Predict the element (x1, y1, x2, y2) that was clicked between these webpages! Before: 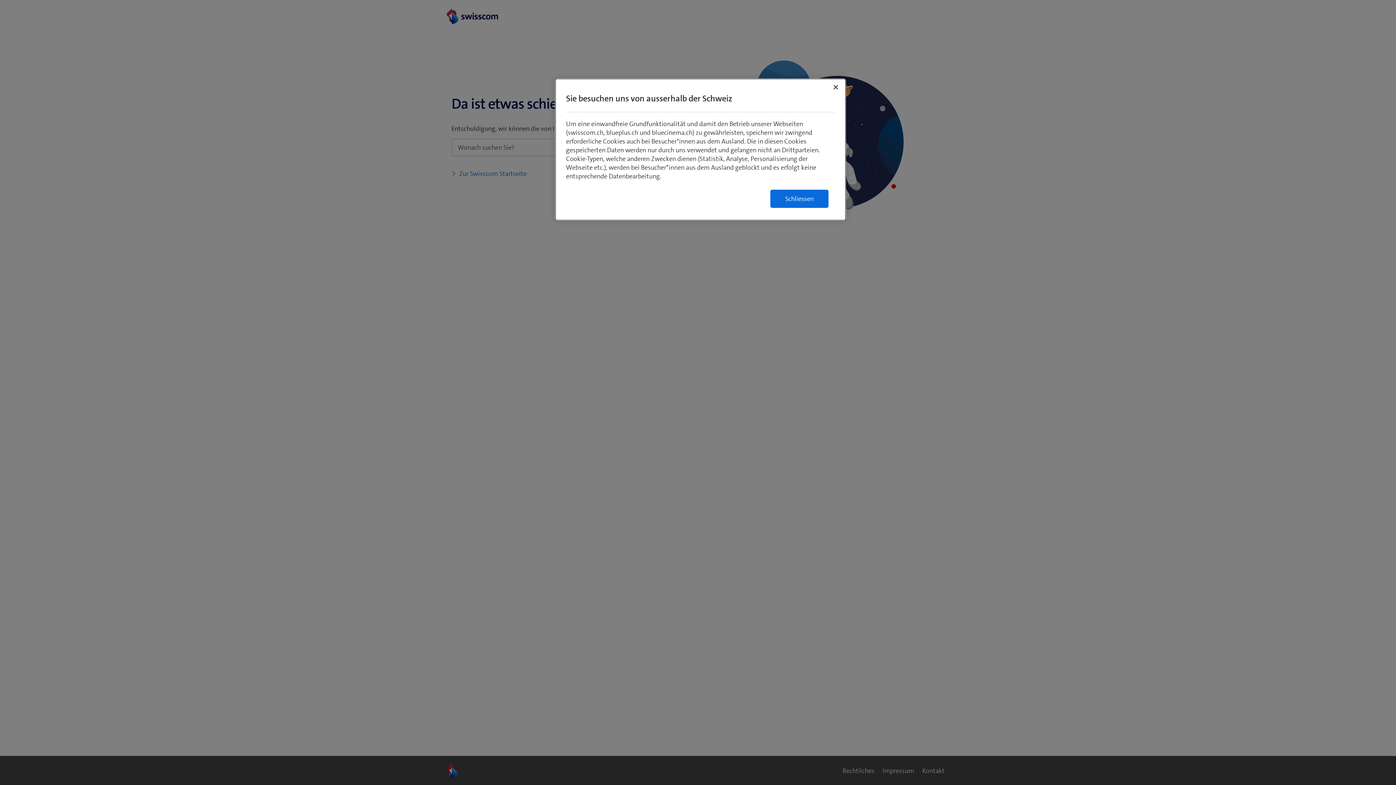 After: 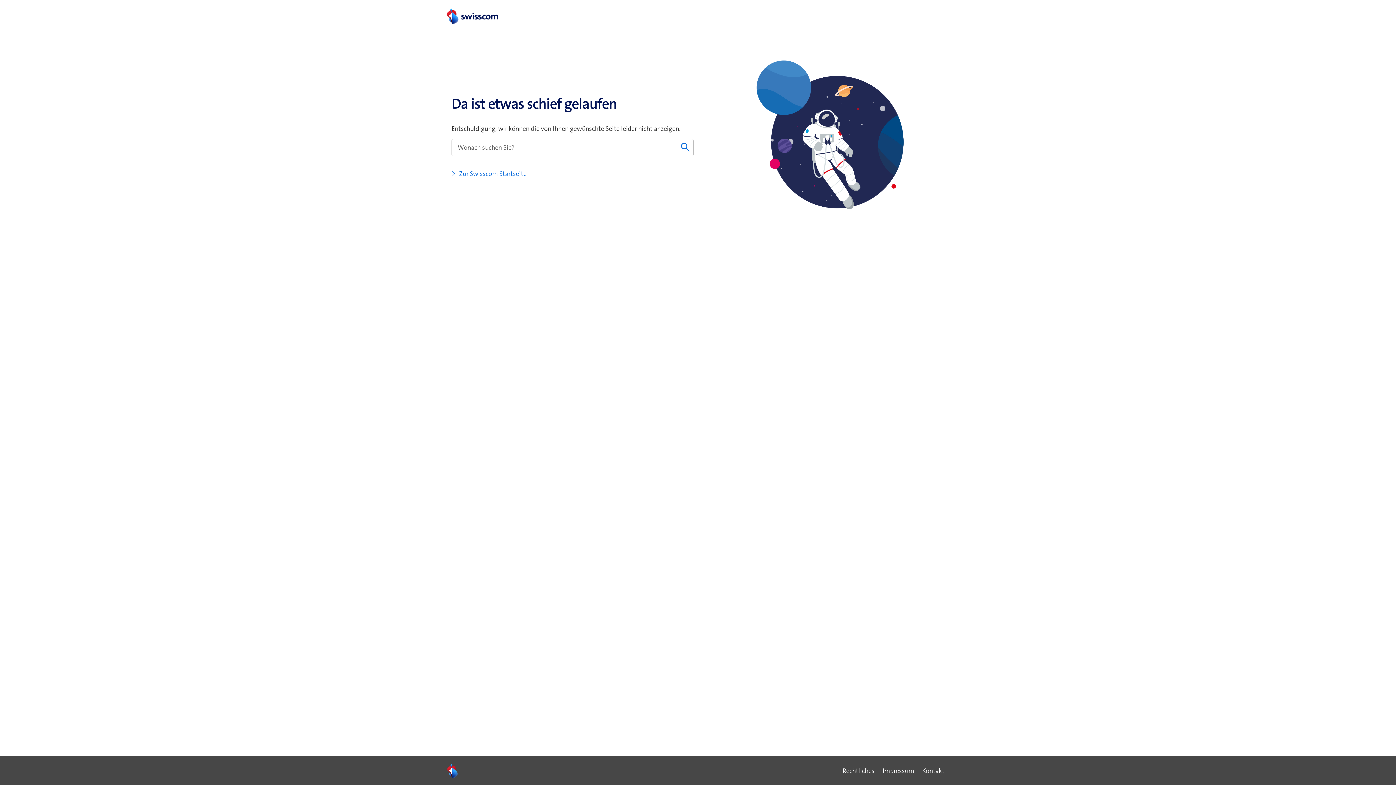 Action: label: Schließen bbox: (828, 79, 844, 95)